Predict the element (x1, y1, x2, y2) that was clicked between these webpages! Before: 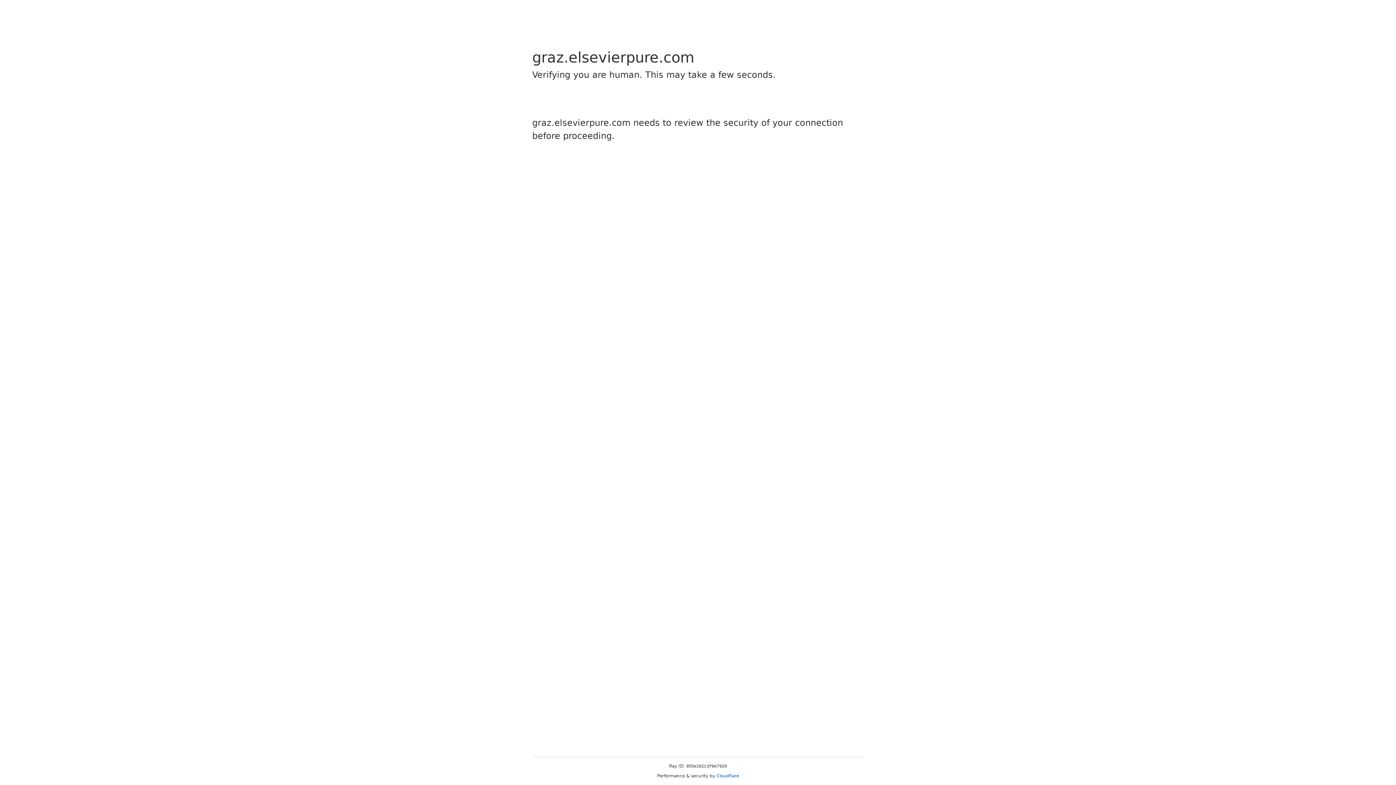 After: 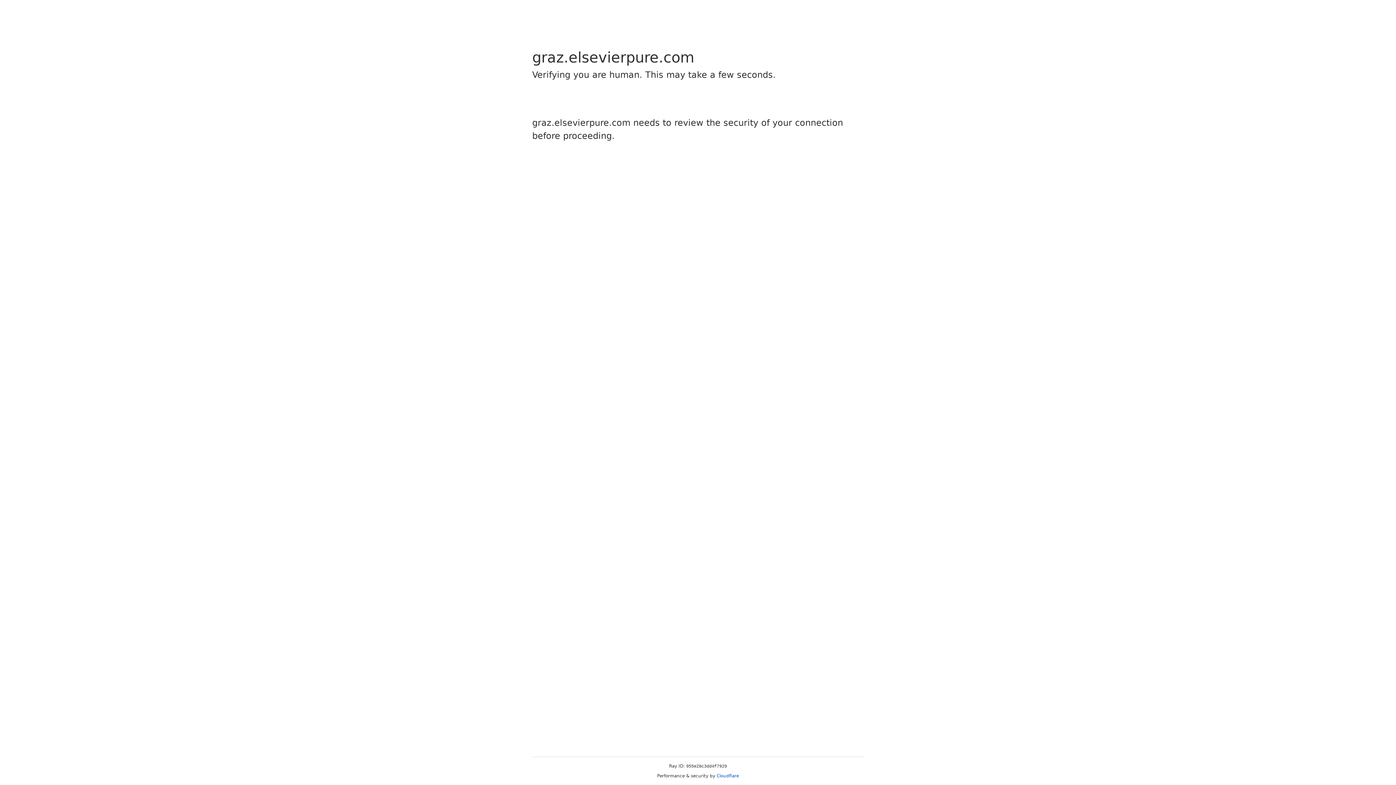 Action: label: Cloudflare bbox: (716, 773, 739, 778)